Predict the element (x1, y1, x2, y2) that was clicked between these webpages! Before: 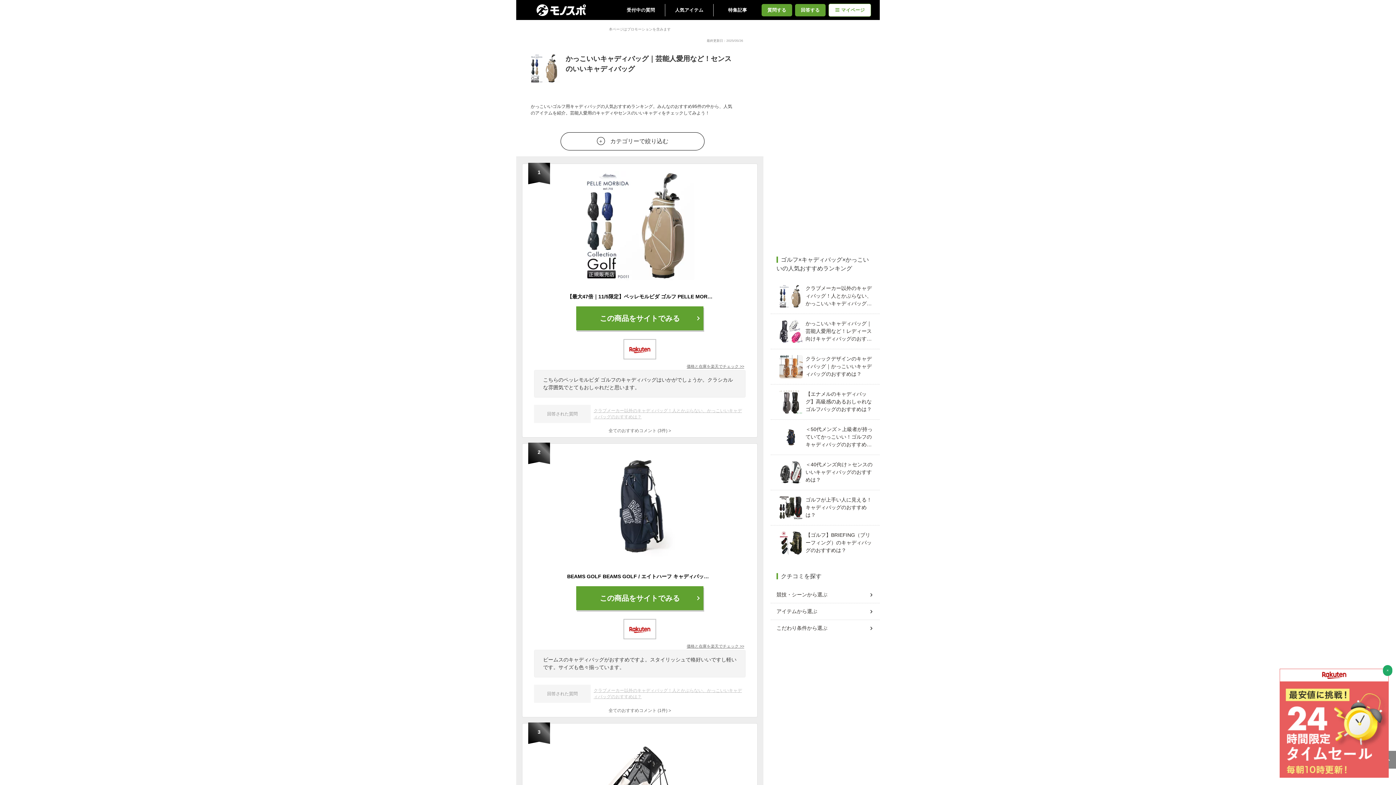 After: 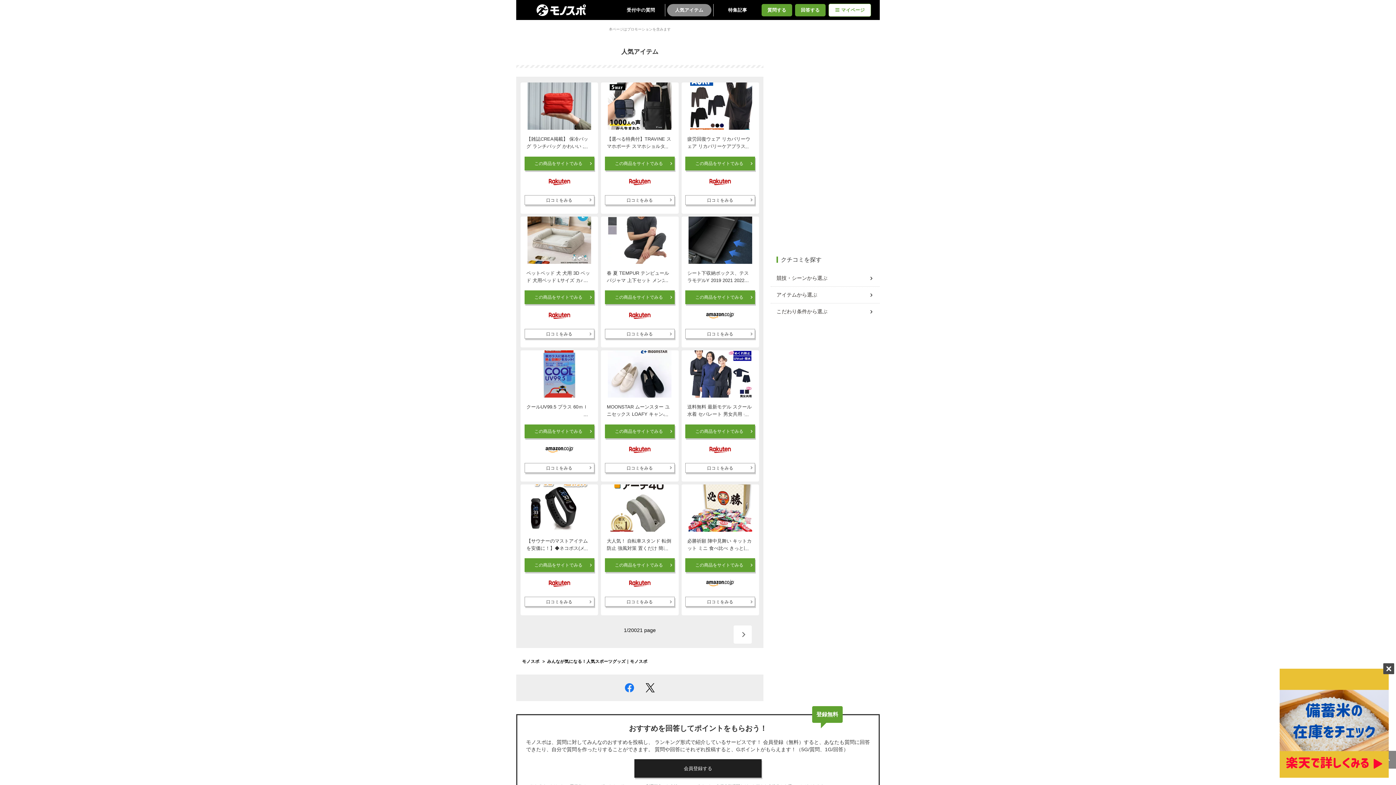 Action: label: 人気アイテム bbox: (667, 3, 711, 16)